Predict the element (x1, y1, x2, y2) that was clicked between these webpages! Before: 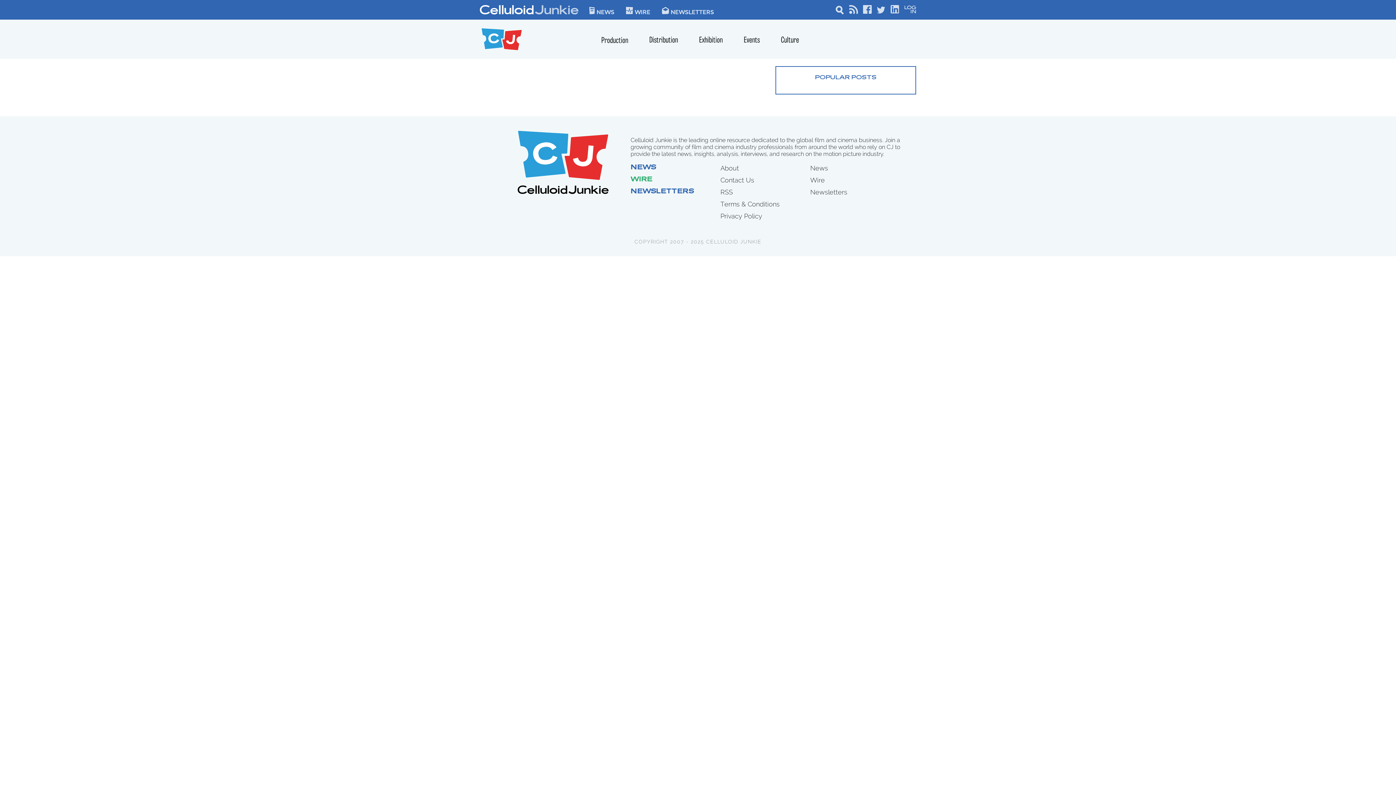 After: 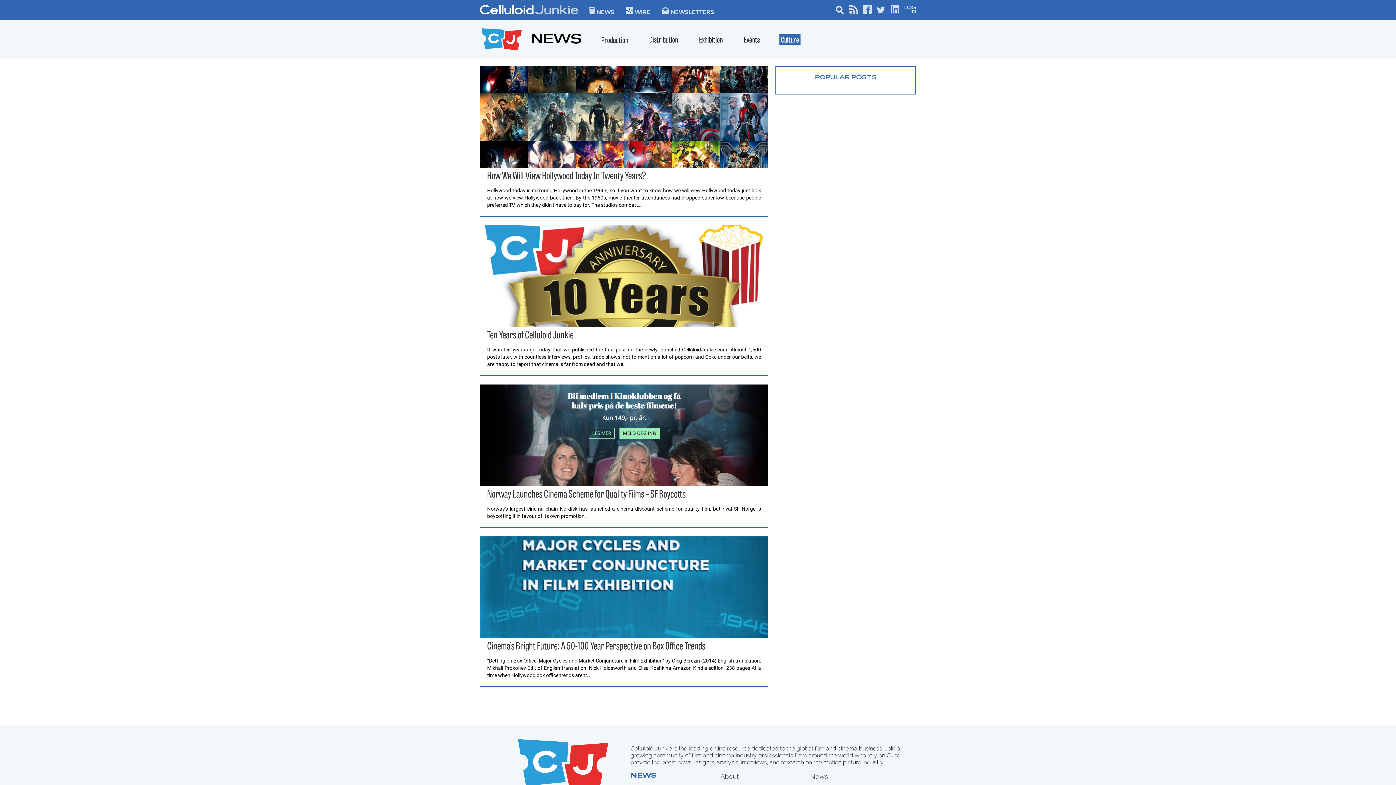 Action: label: Culture bbox: (781, 39, 799, 48)